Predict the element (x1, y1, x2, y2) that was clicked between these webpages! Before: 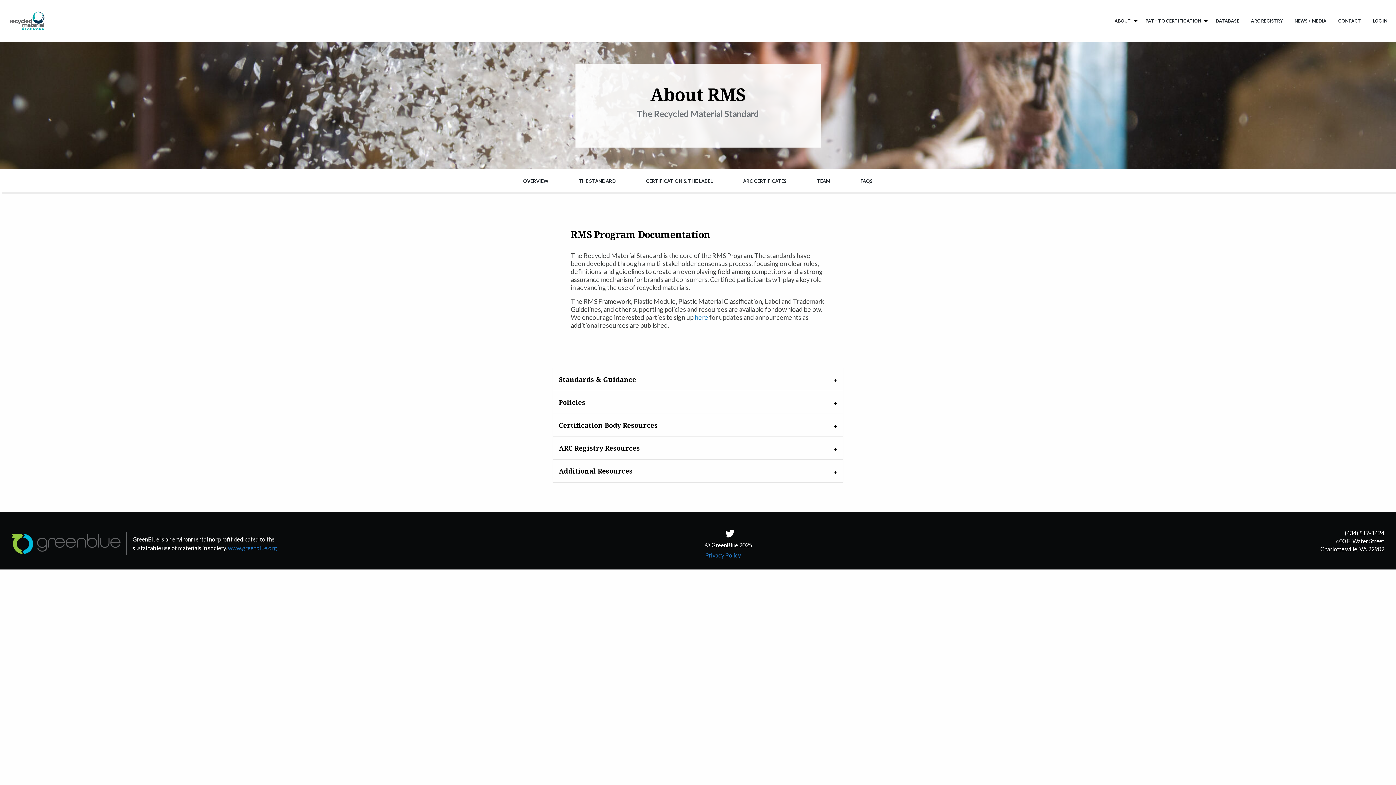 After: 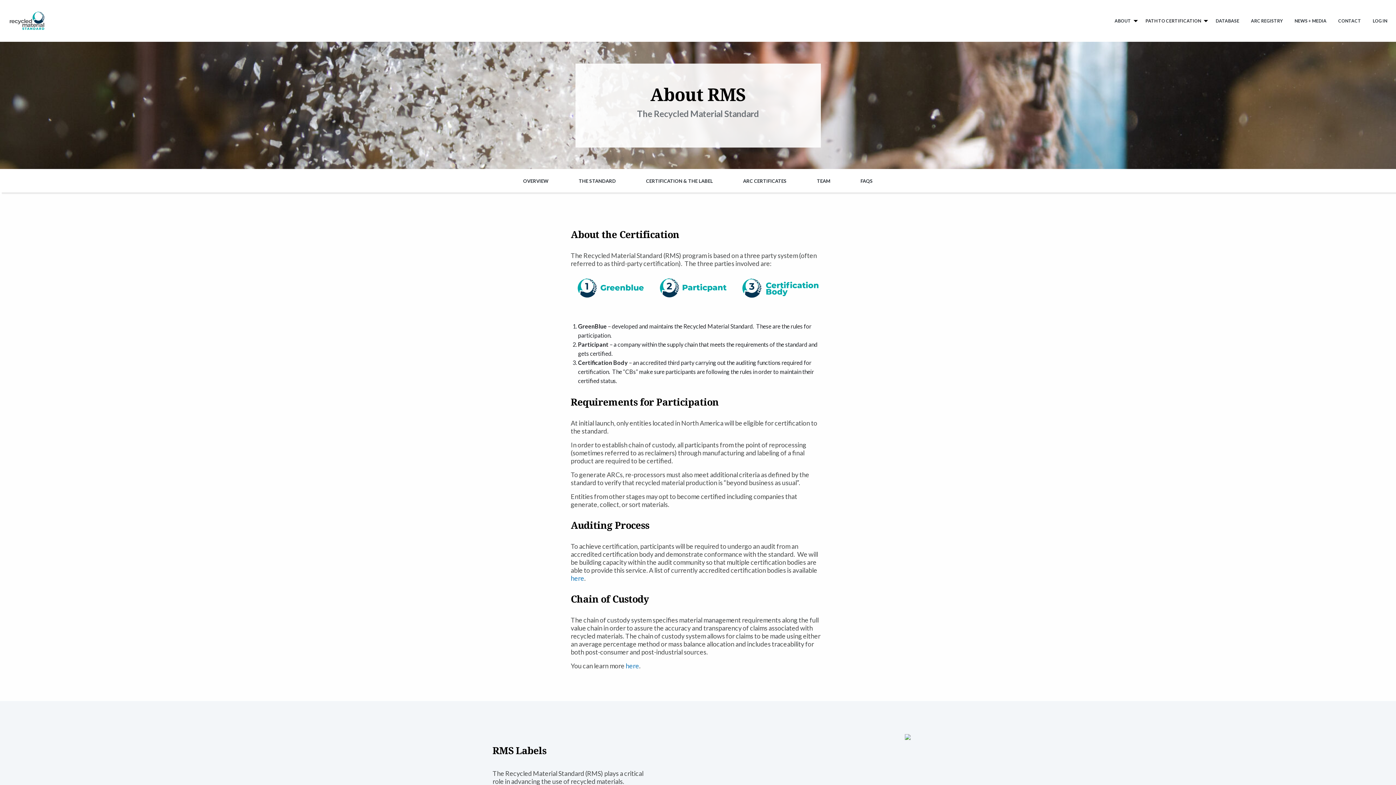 Action: label: CERTIFICATION & THE LABEL bbox: (642, 174, 716, 187)